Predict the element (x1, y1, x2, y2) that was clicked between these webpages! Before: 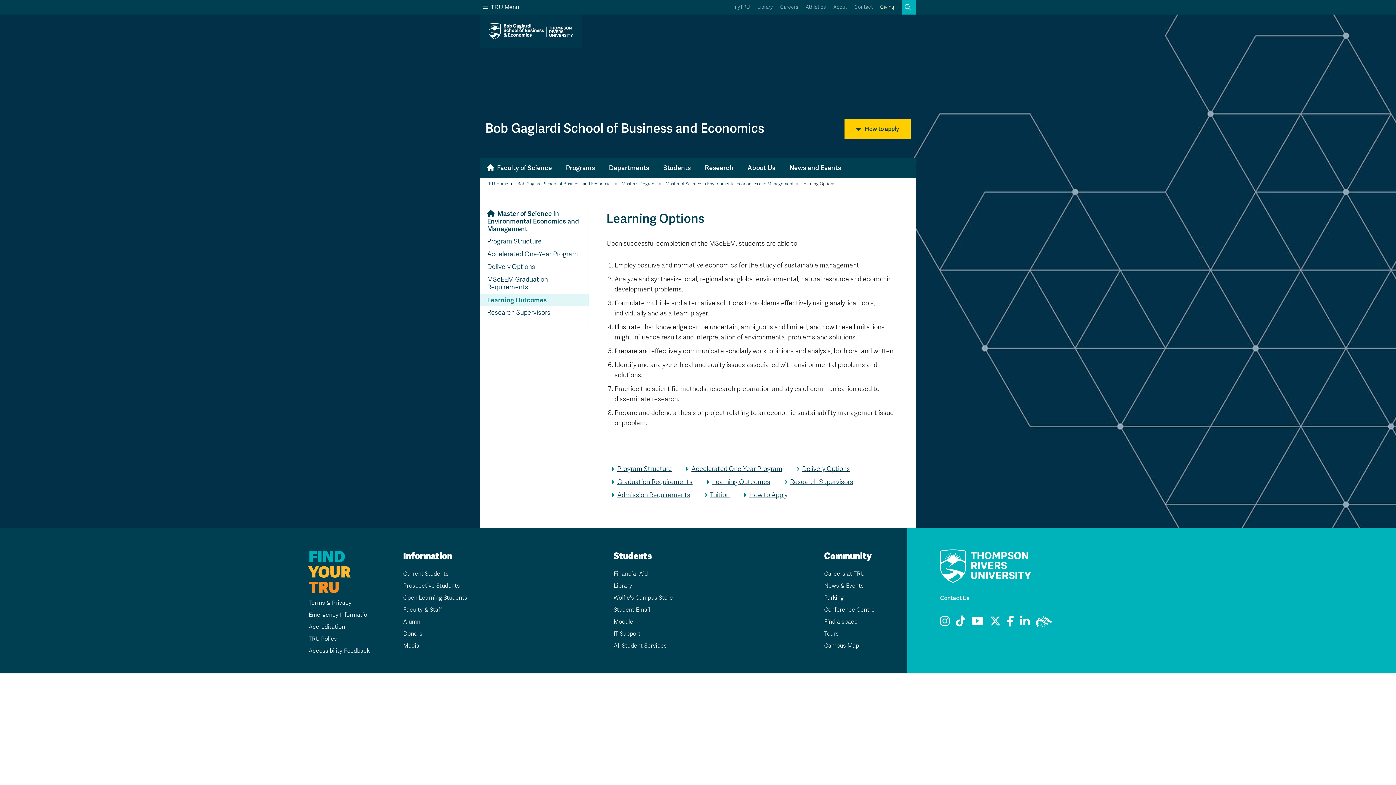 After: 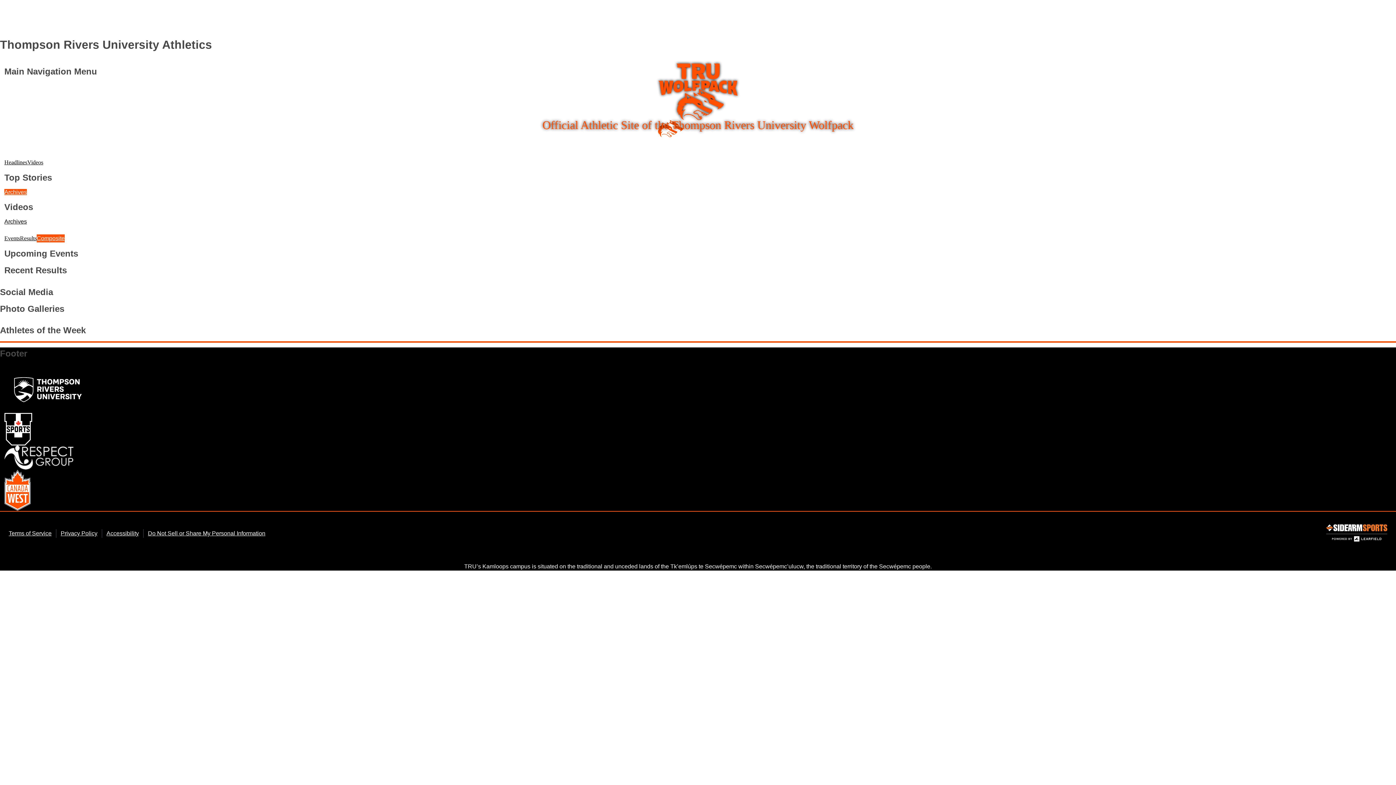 Action: label: Athletics bbox: (805, 0, 826, 14)